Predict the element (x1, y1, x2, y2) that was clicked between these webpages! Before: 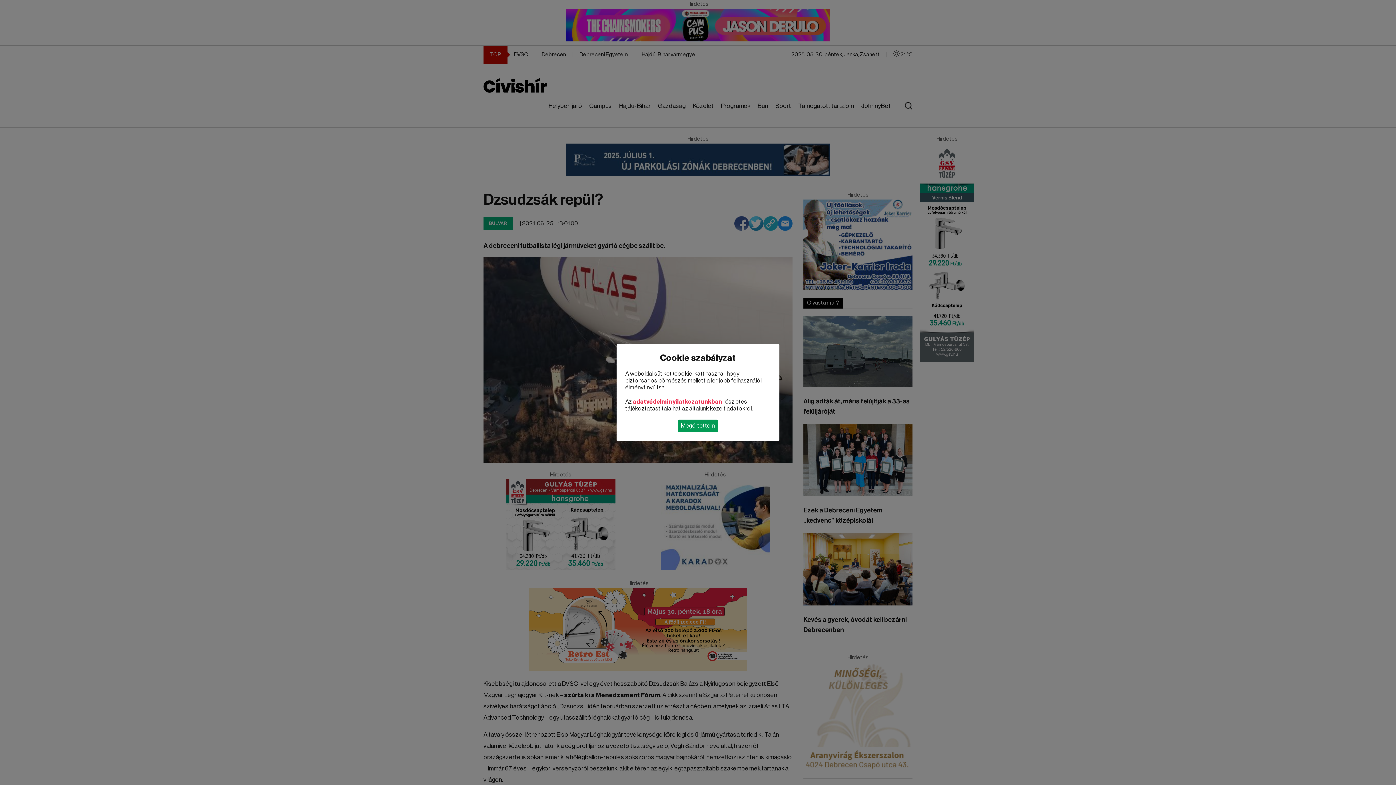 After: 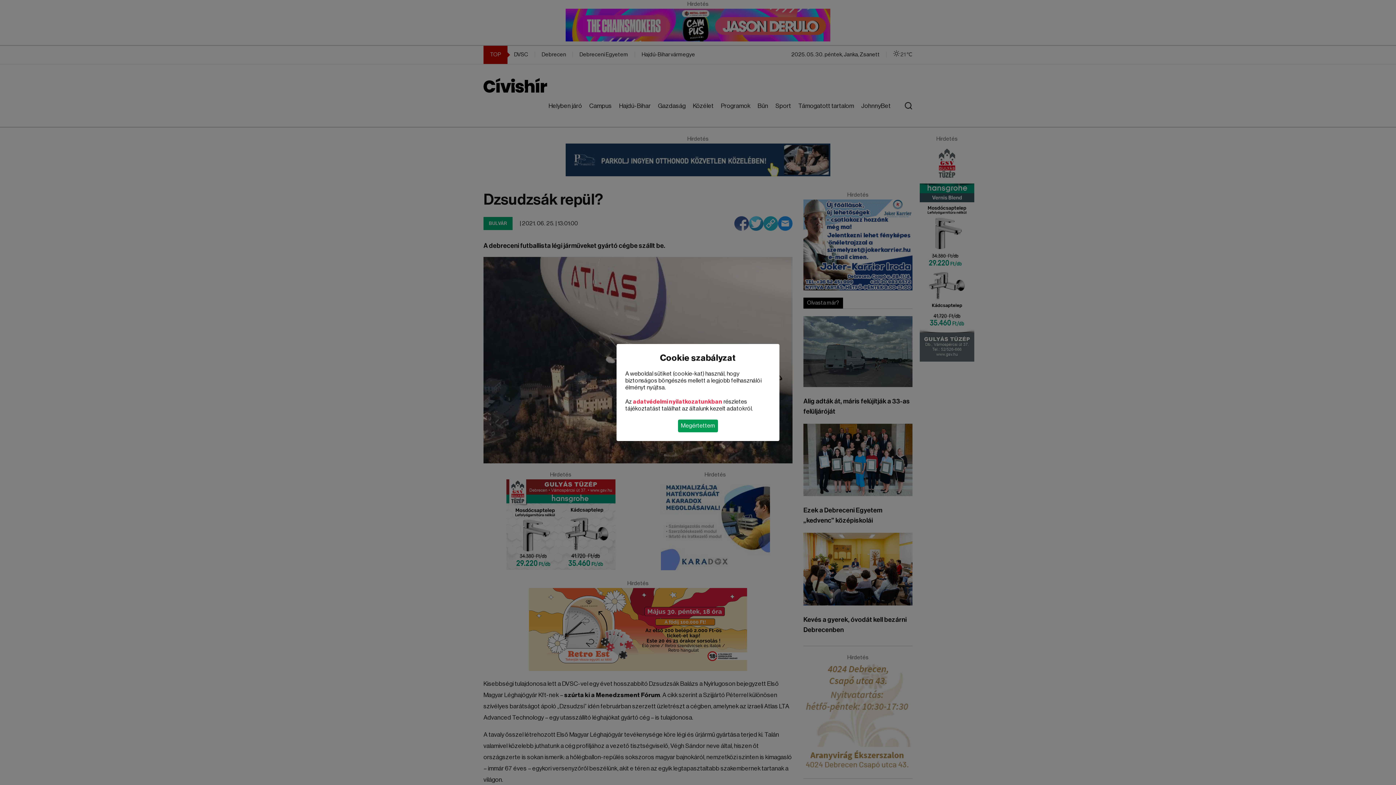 Action: label: adatvédelmi nyilatkozatunkban bbox: (633, 399, 722, 404)